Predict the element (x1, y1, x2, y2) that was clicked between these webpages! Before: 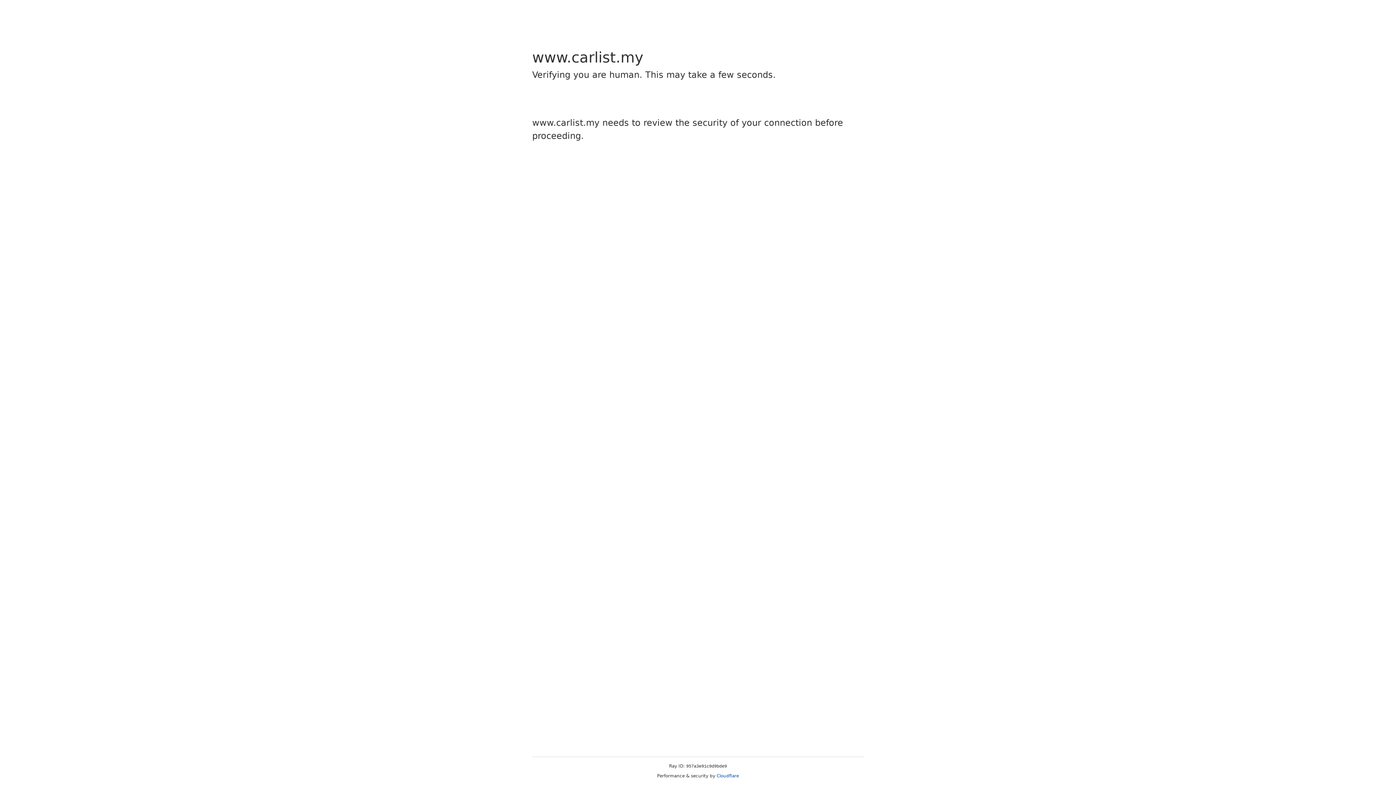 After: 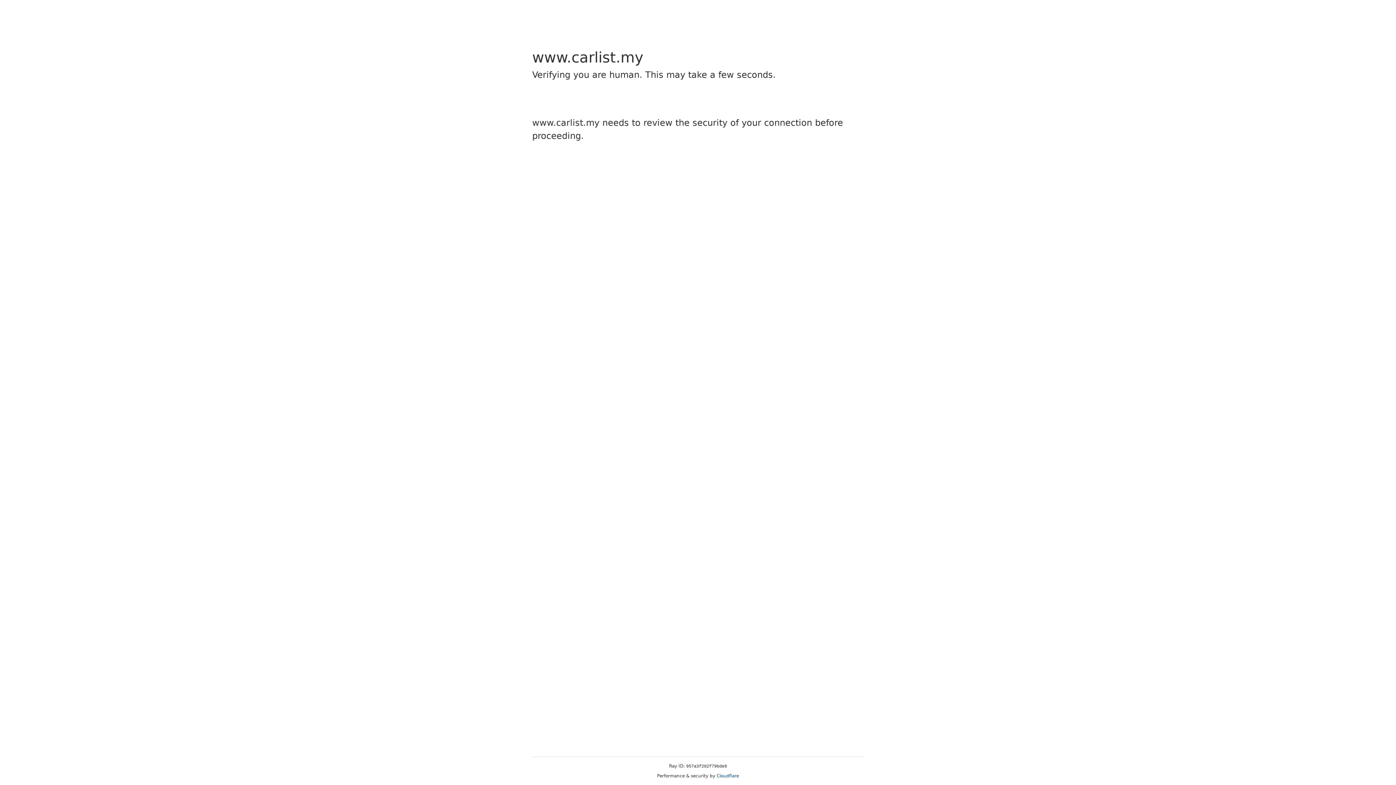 Action: label: Cloudflare bbox: (716, 773, 739, 778)